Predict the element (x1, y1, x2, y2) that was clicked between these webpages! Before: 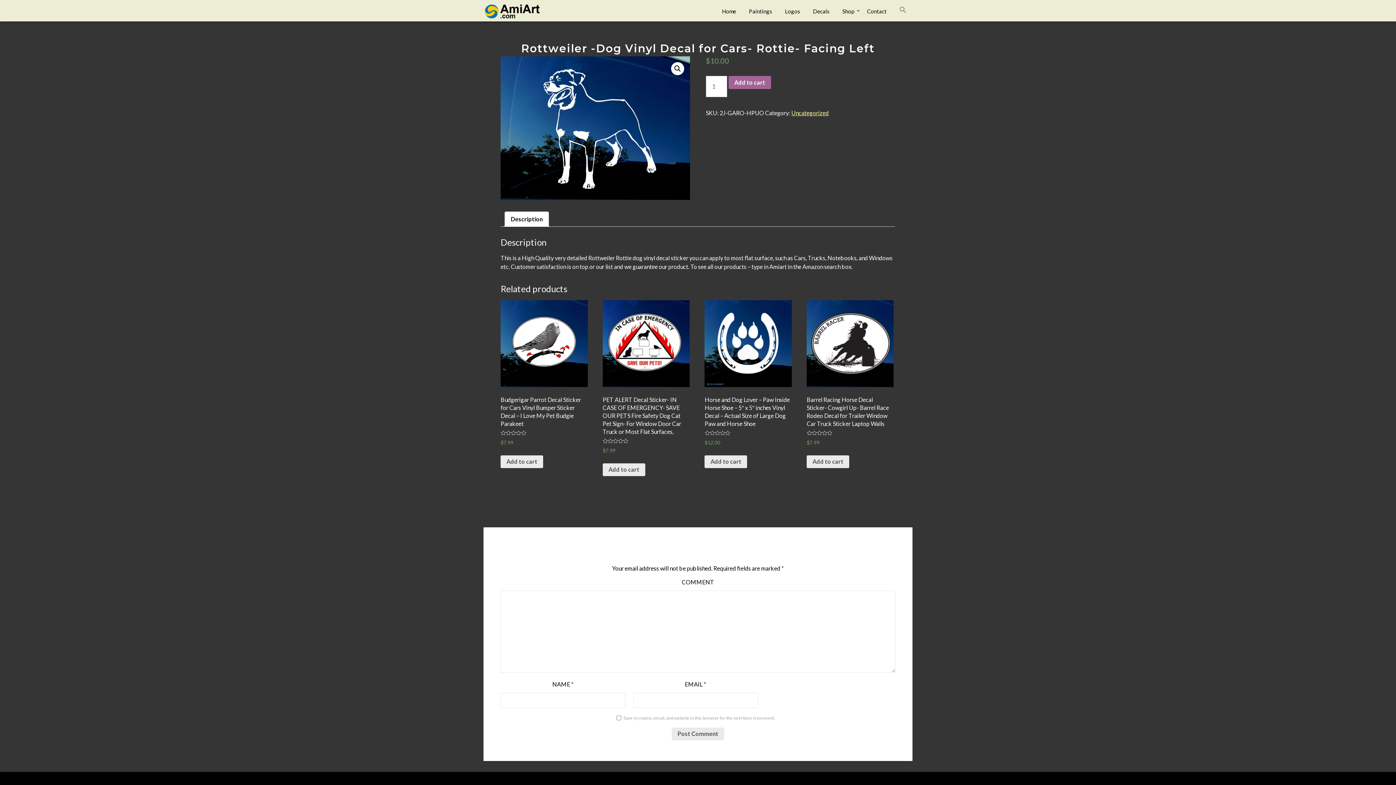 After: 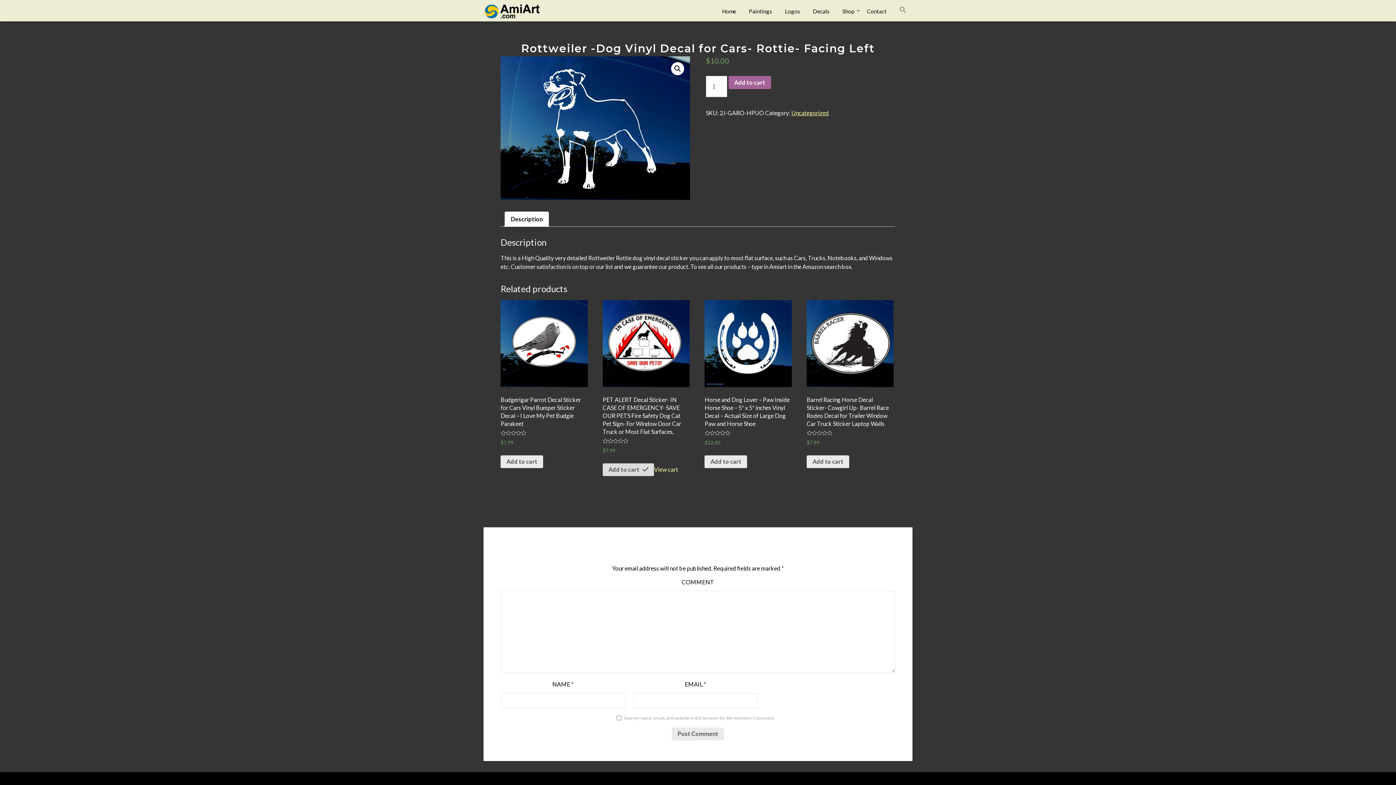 Action: label: Add “PET ALERT Decal Sticker- IN CASE OF EMERGENCY- SAVE OUR PETS Fire Safety Dog Cat Pet Sign- For Window Door Car Truck or Most Flat Surfaces,” to your cart bbox: (602, 463, 645, 476)